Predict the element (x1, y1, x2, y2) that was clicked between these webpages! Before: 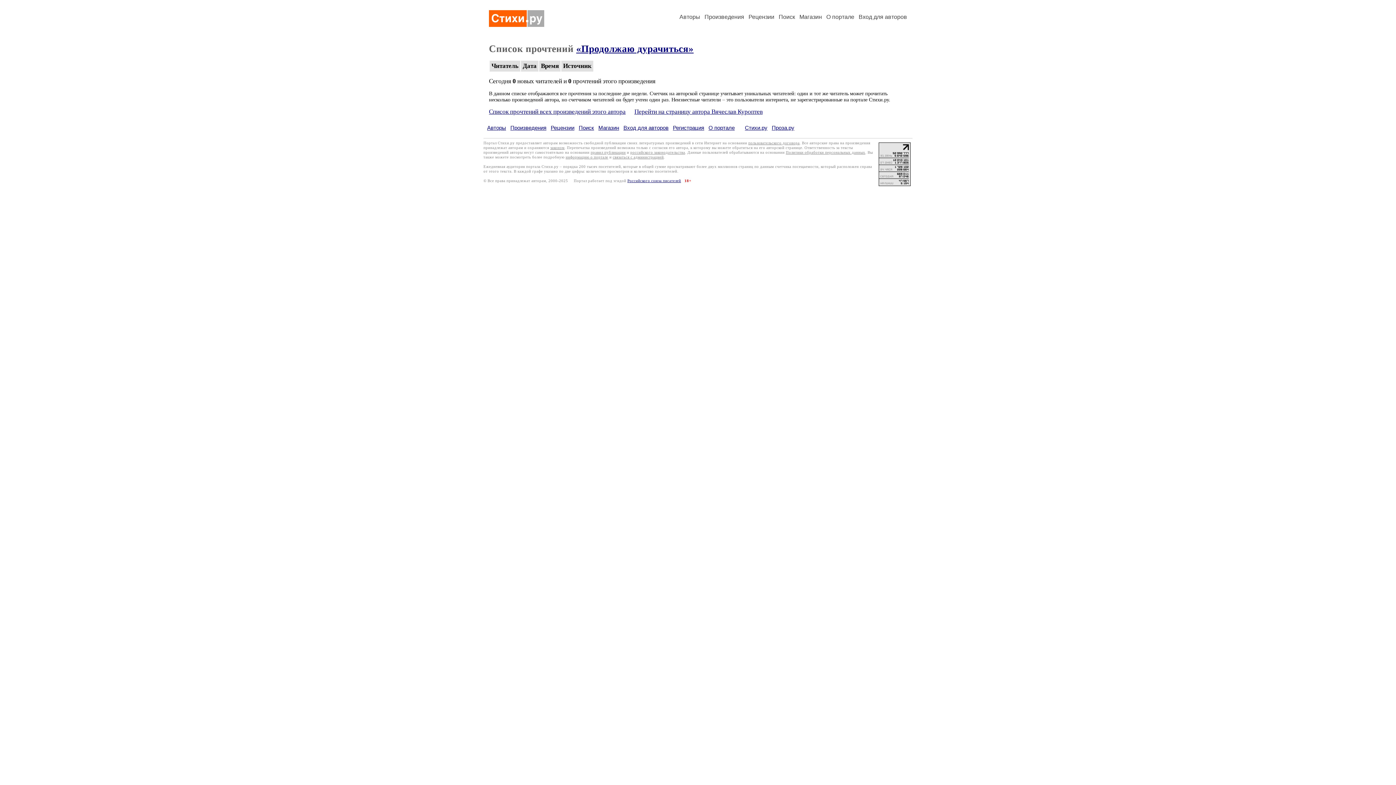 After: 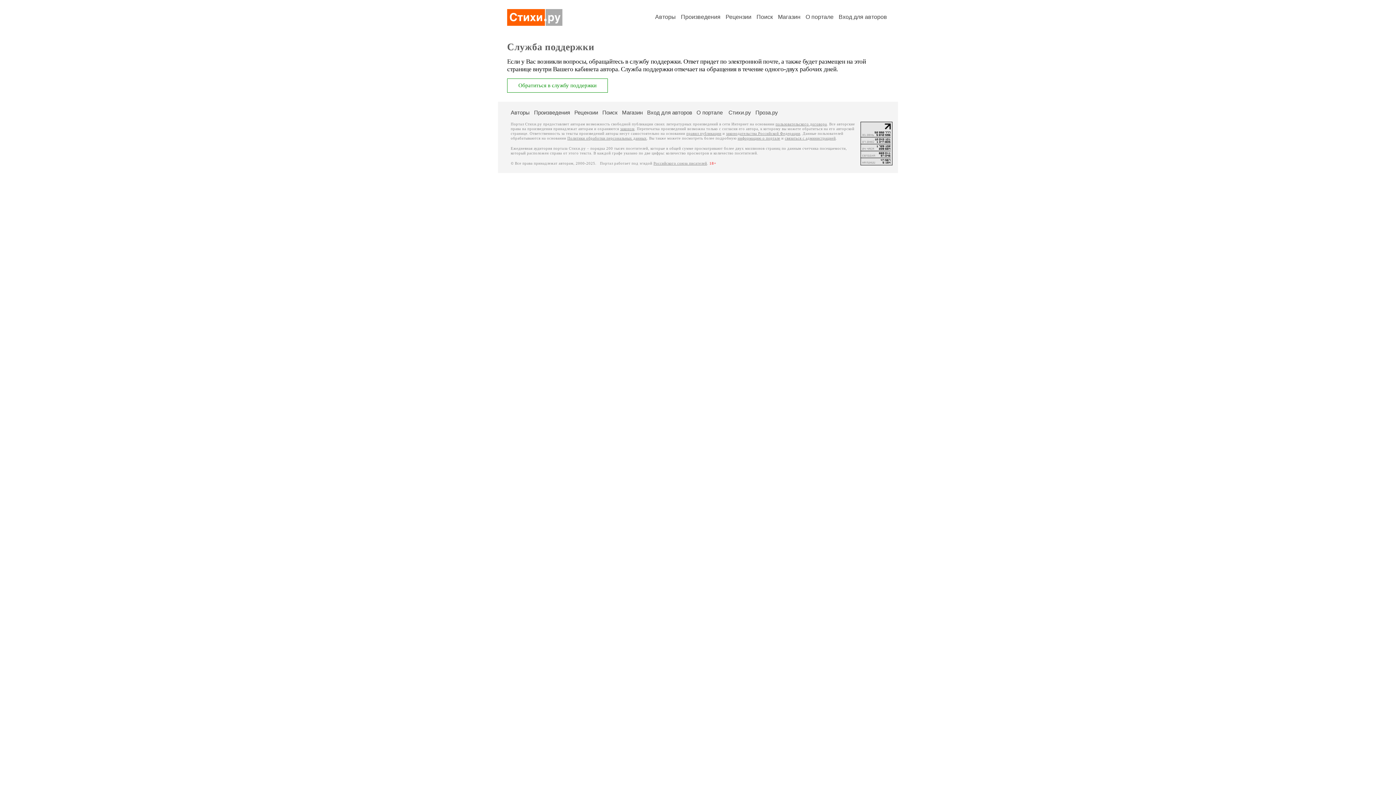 Action: label: связаться с администрацией bbox: (612, 155, 663, 159)